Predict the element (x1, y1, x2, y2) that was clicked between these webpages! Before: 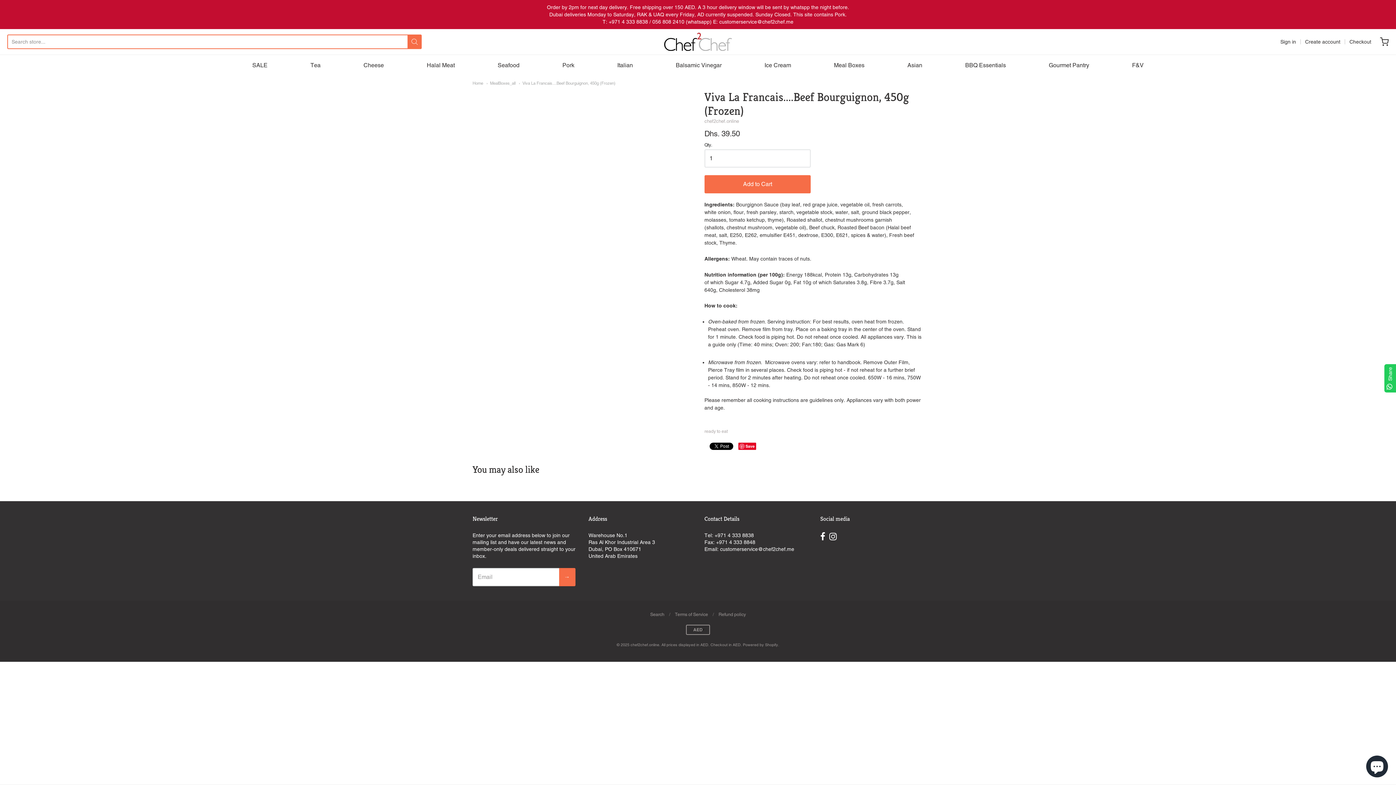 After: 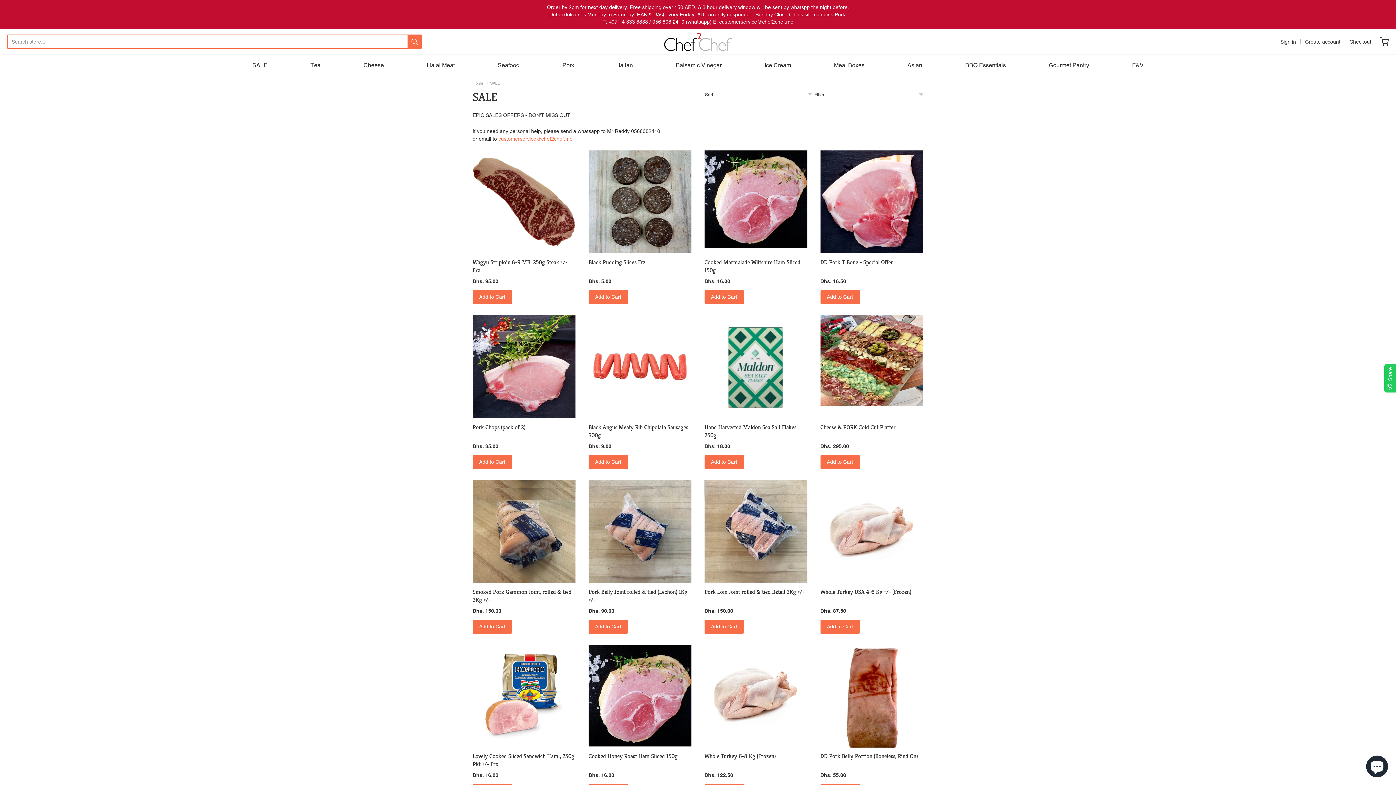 Action: bbox: (252, 60, 267, 70) label: SALE